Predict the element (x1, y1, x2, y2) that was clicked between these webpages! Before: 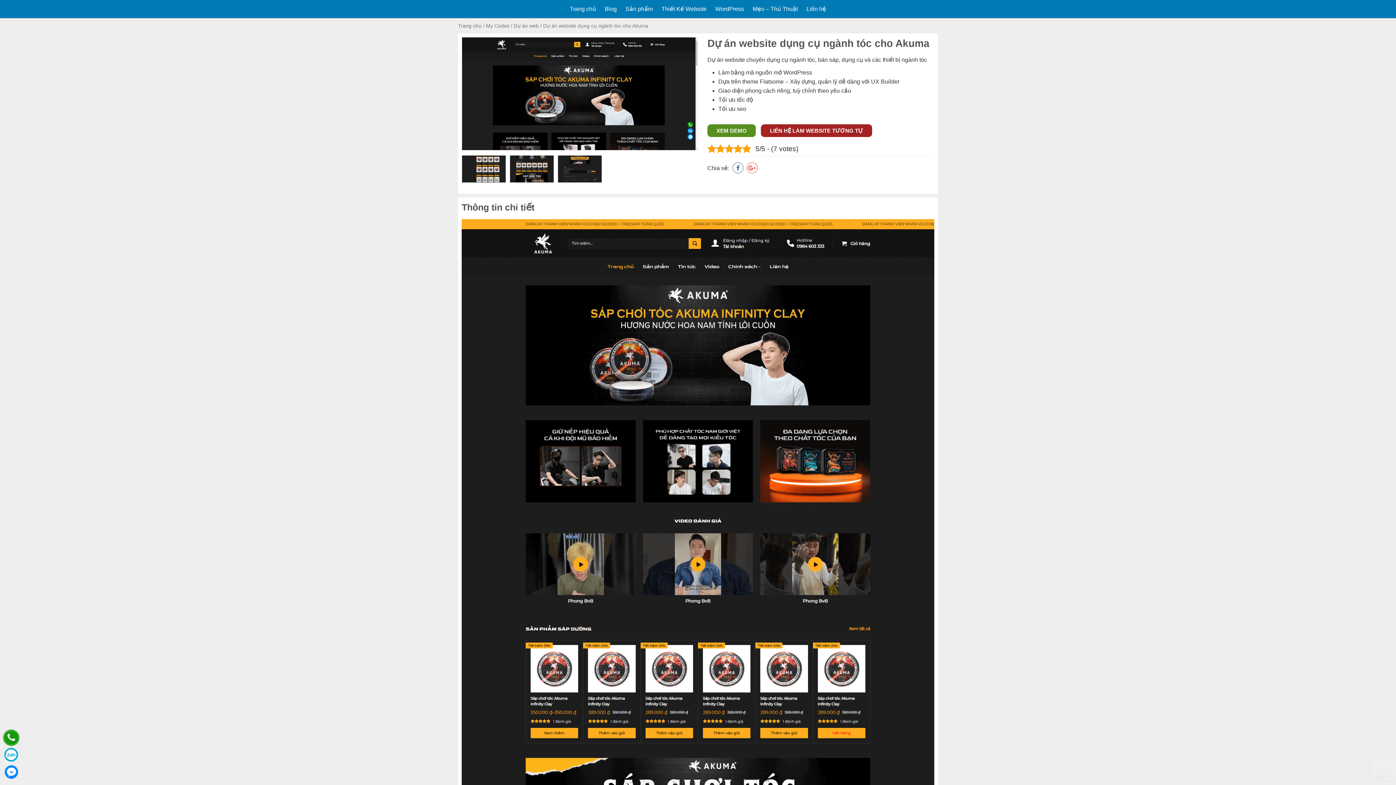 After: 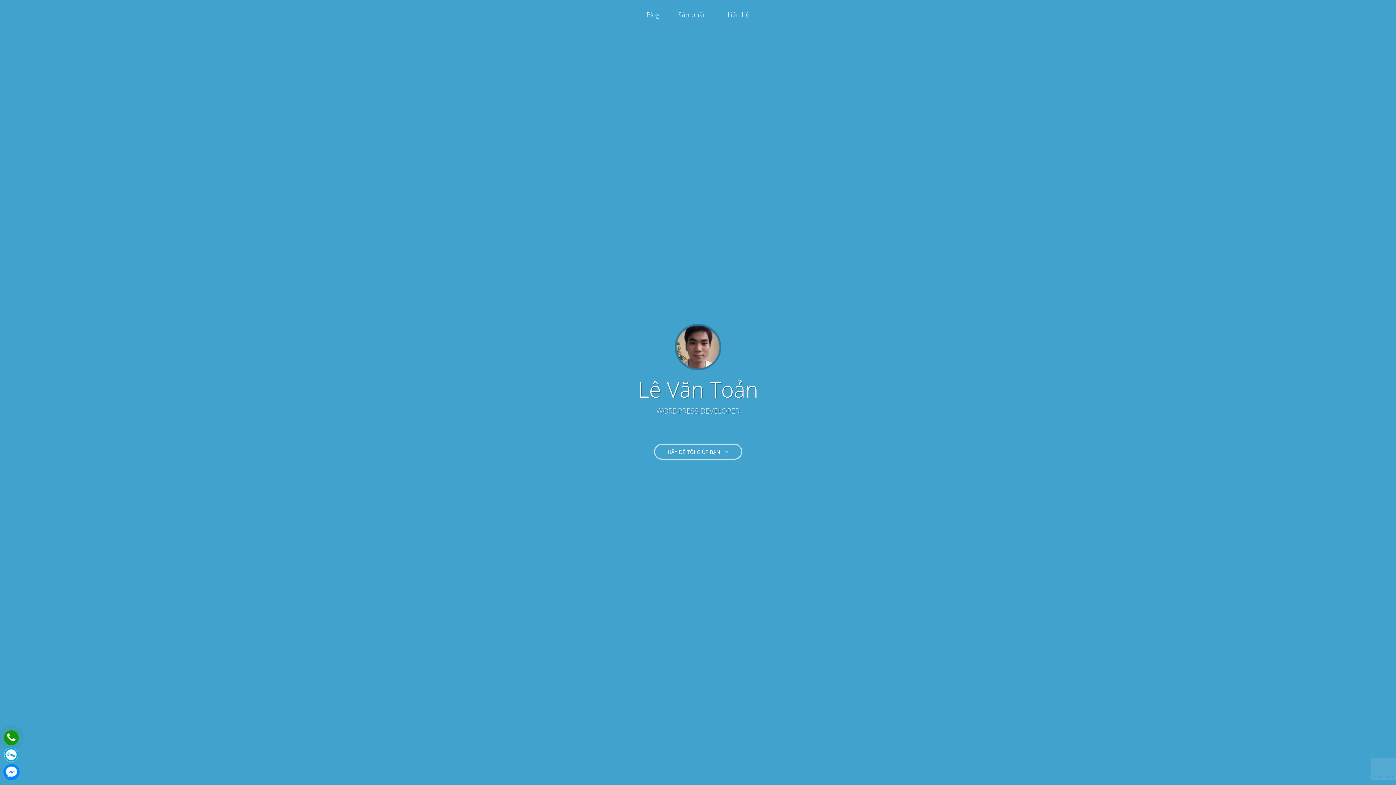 Action: label: Trang chủ bbox: (566, 0, 599, 18)